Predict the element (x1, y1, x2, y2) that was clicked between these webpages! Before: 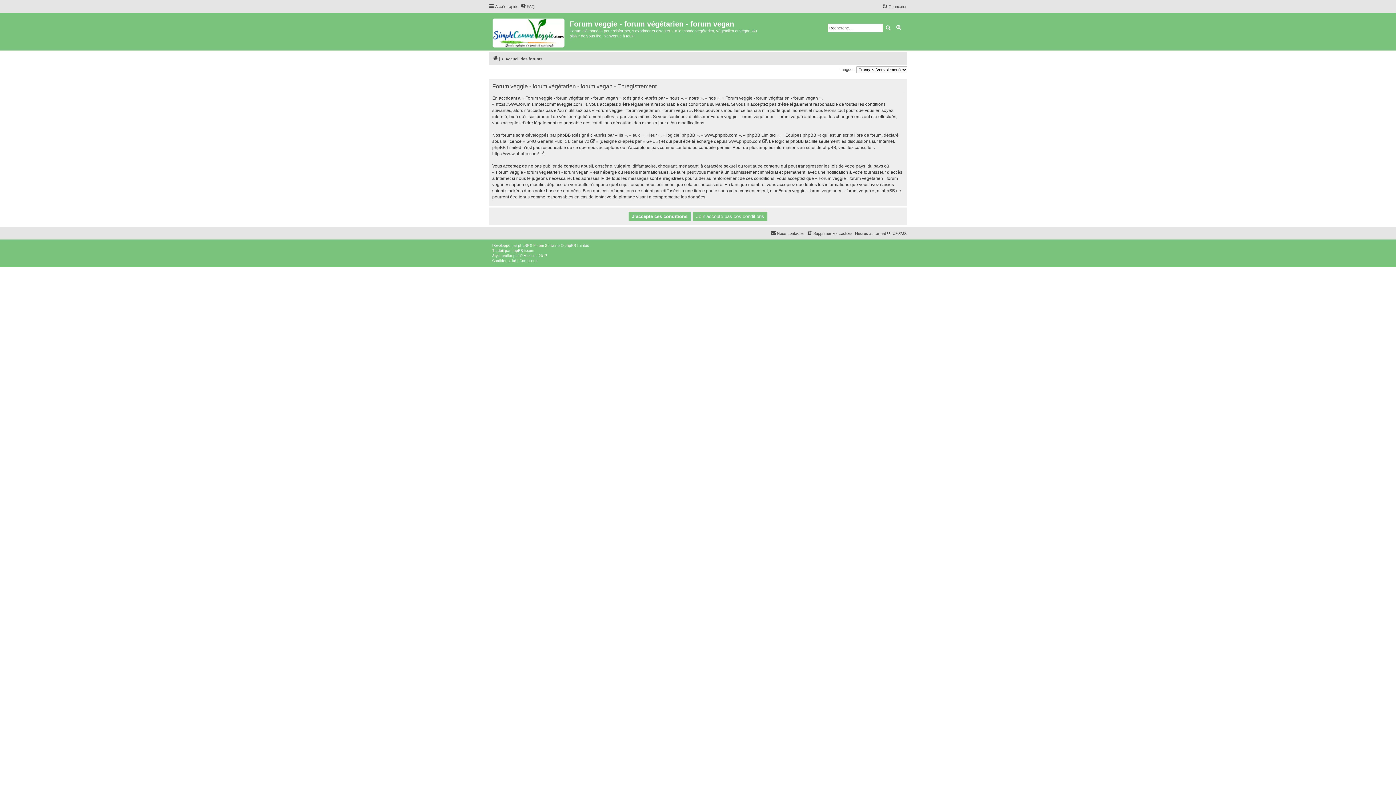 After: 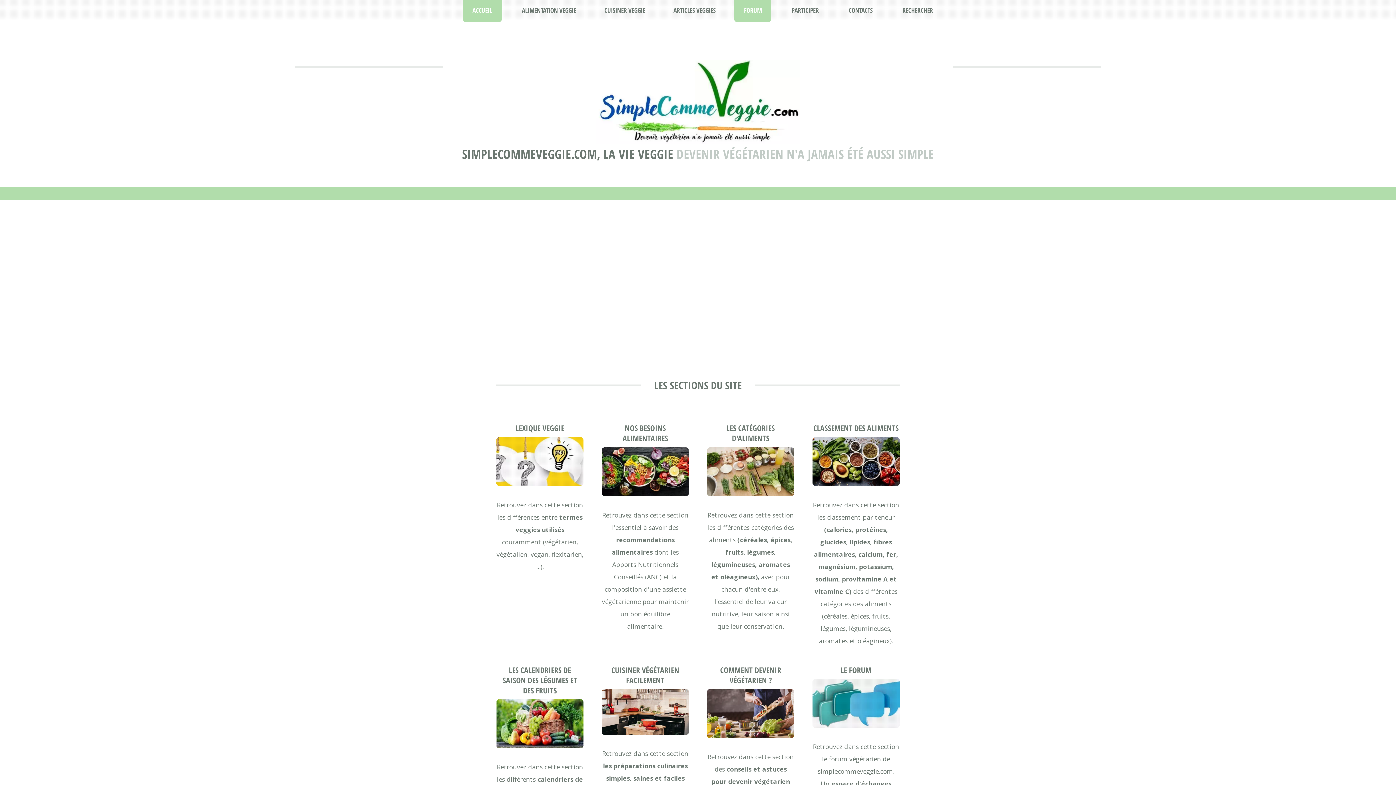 Action: bbox: (488, 14, 569, 48)